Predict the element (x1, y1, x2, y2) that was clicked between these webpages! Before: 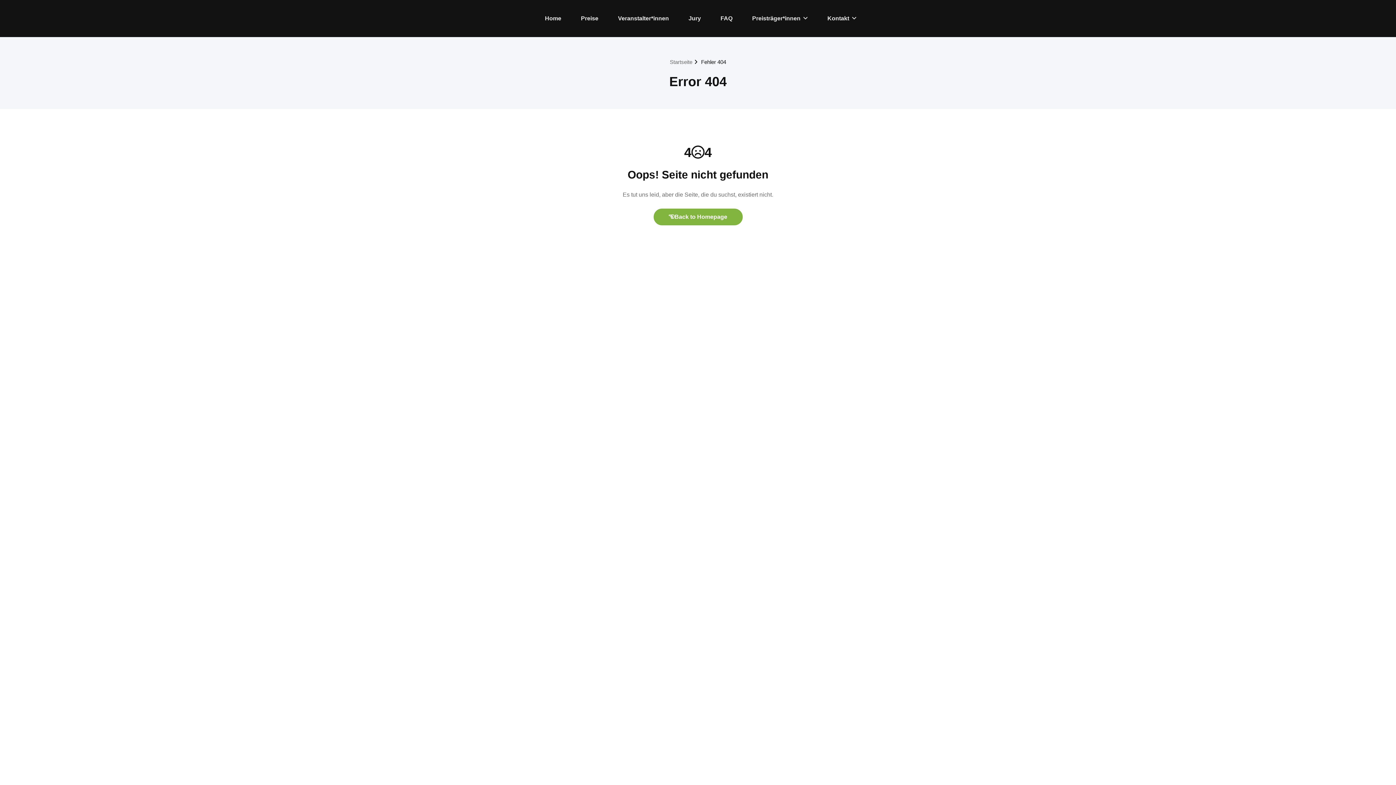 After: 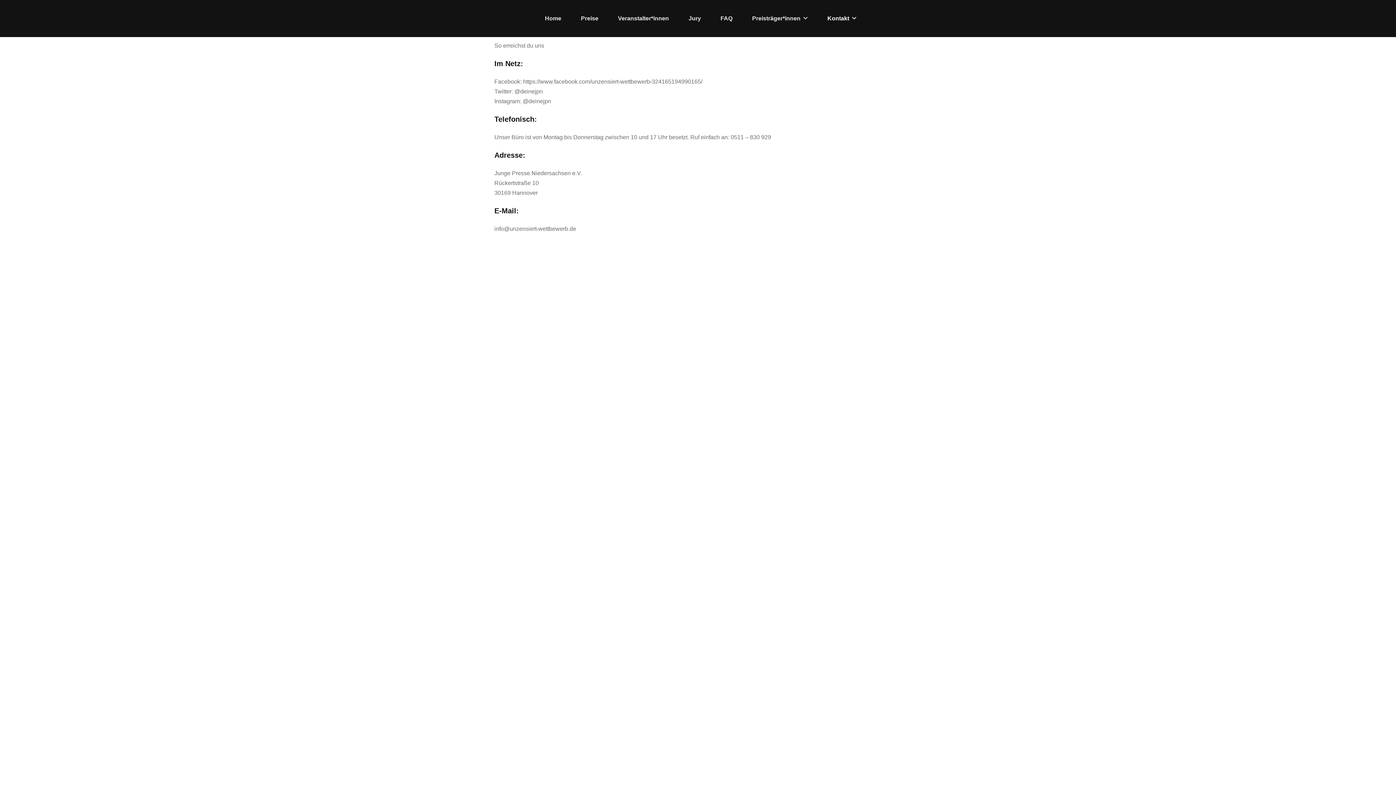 Action: bbox: (822, 6, 862, 30) label: Kontakt